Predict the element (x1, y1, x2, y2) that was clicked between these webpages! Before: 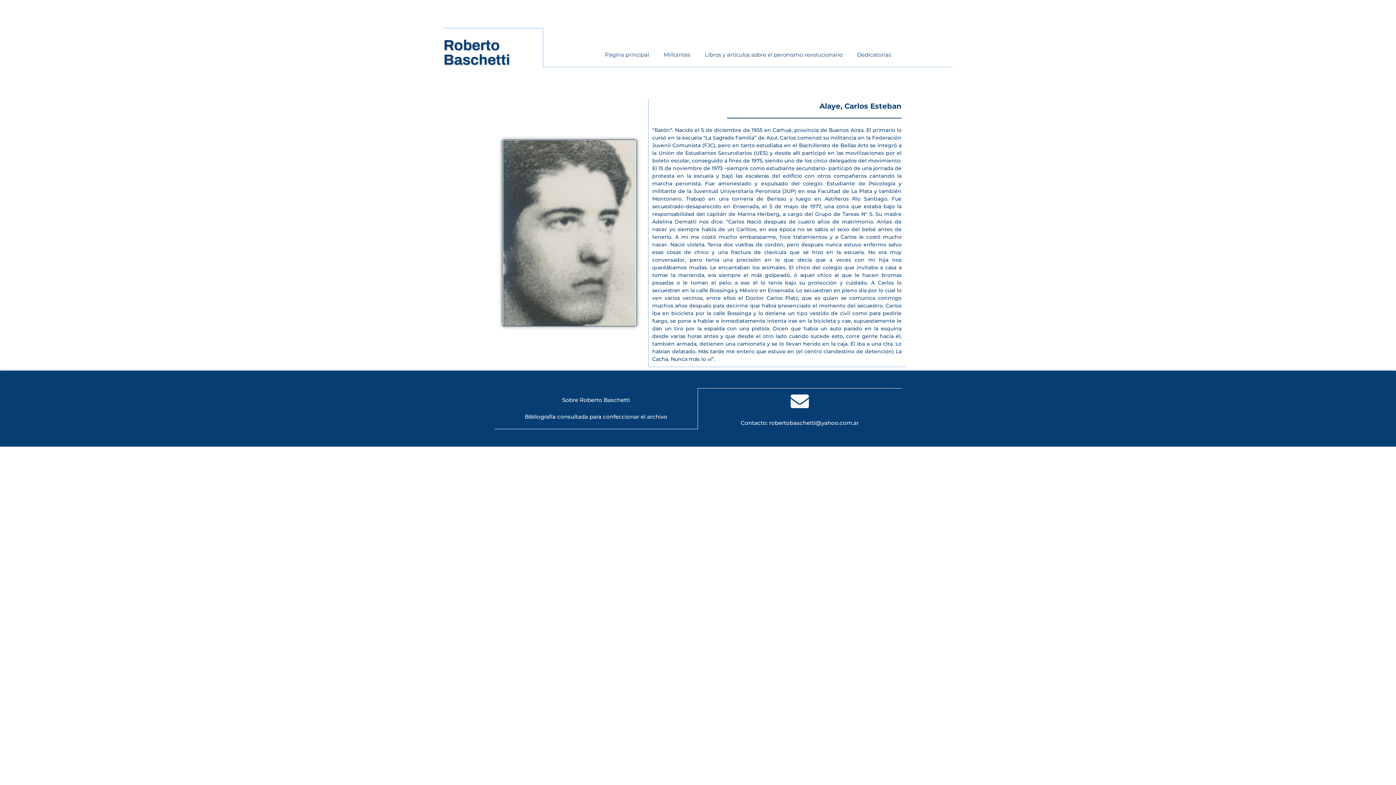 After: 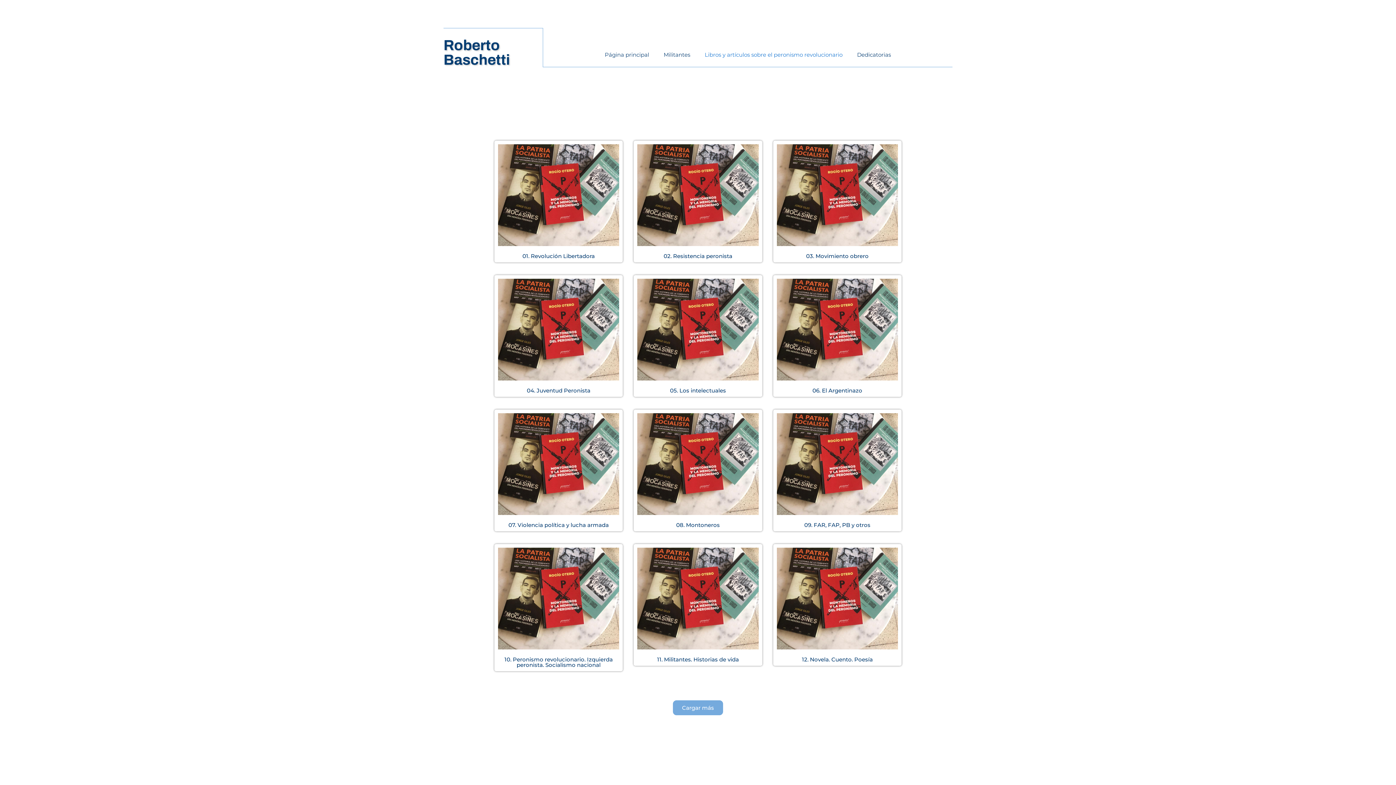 Action: label: Libros y artículos sobre el peronismo revolucionario bbox: (697, 46, 850, 63)